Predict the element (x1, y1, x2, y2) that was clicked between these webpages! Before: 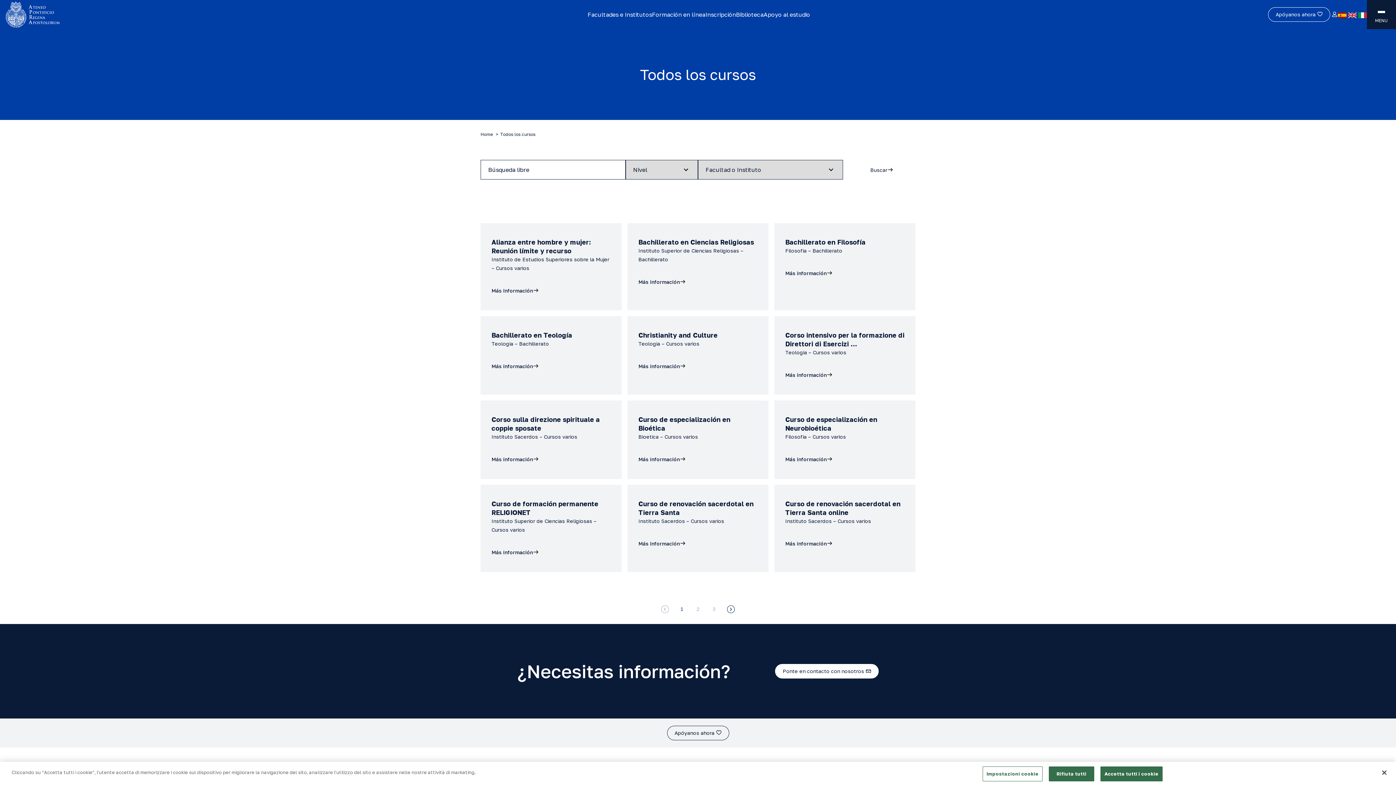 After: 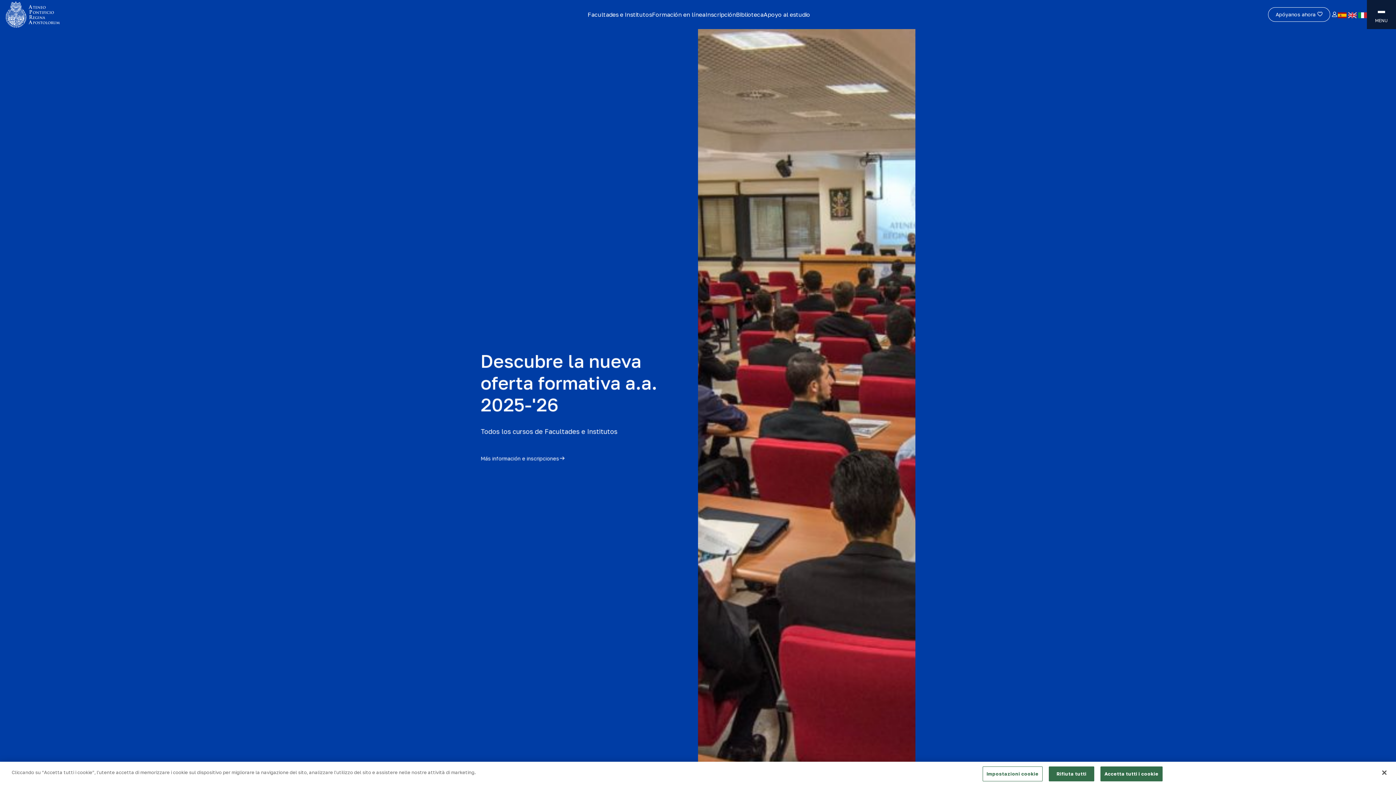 Action: label: Home bbox: (480, 130, 500, 138)